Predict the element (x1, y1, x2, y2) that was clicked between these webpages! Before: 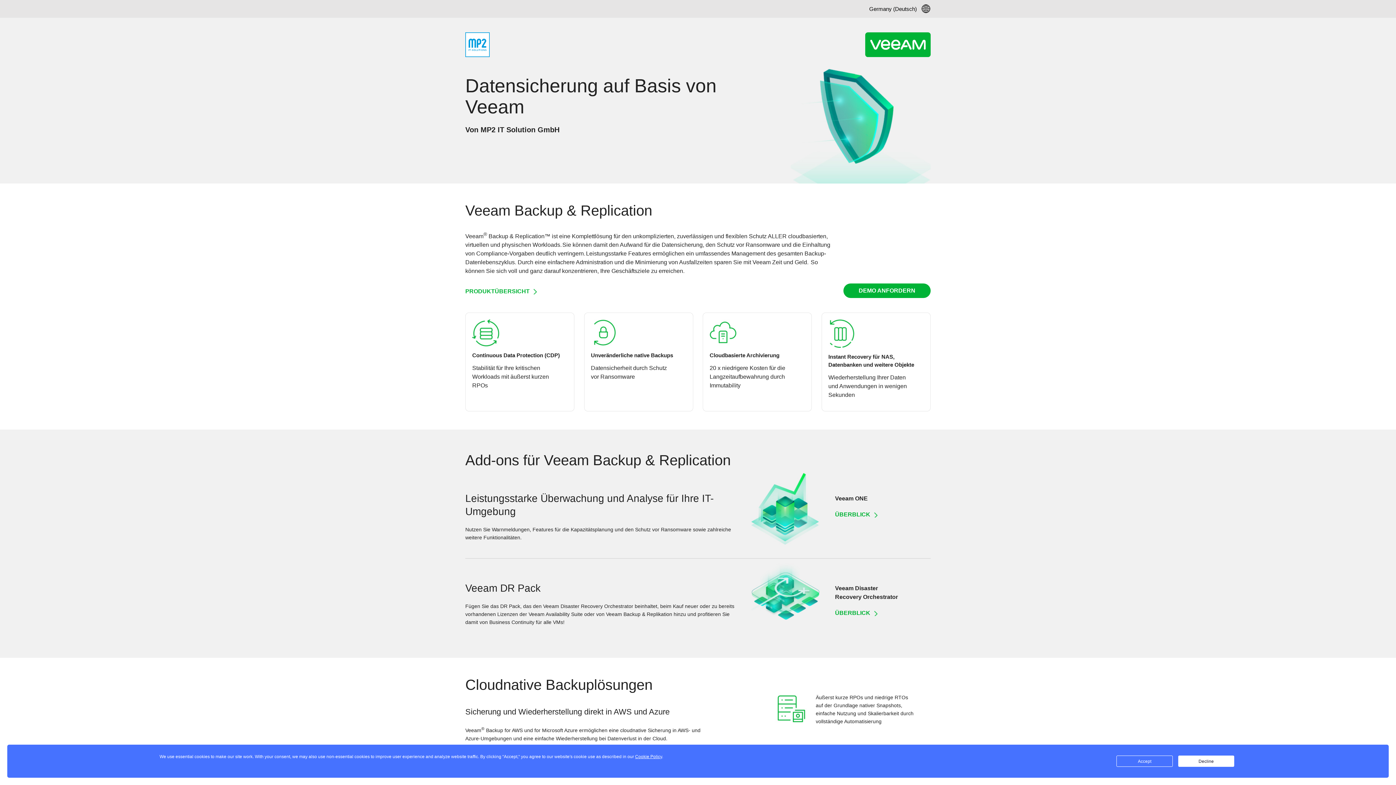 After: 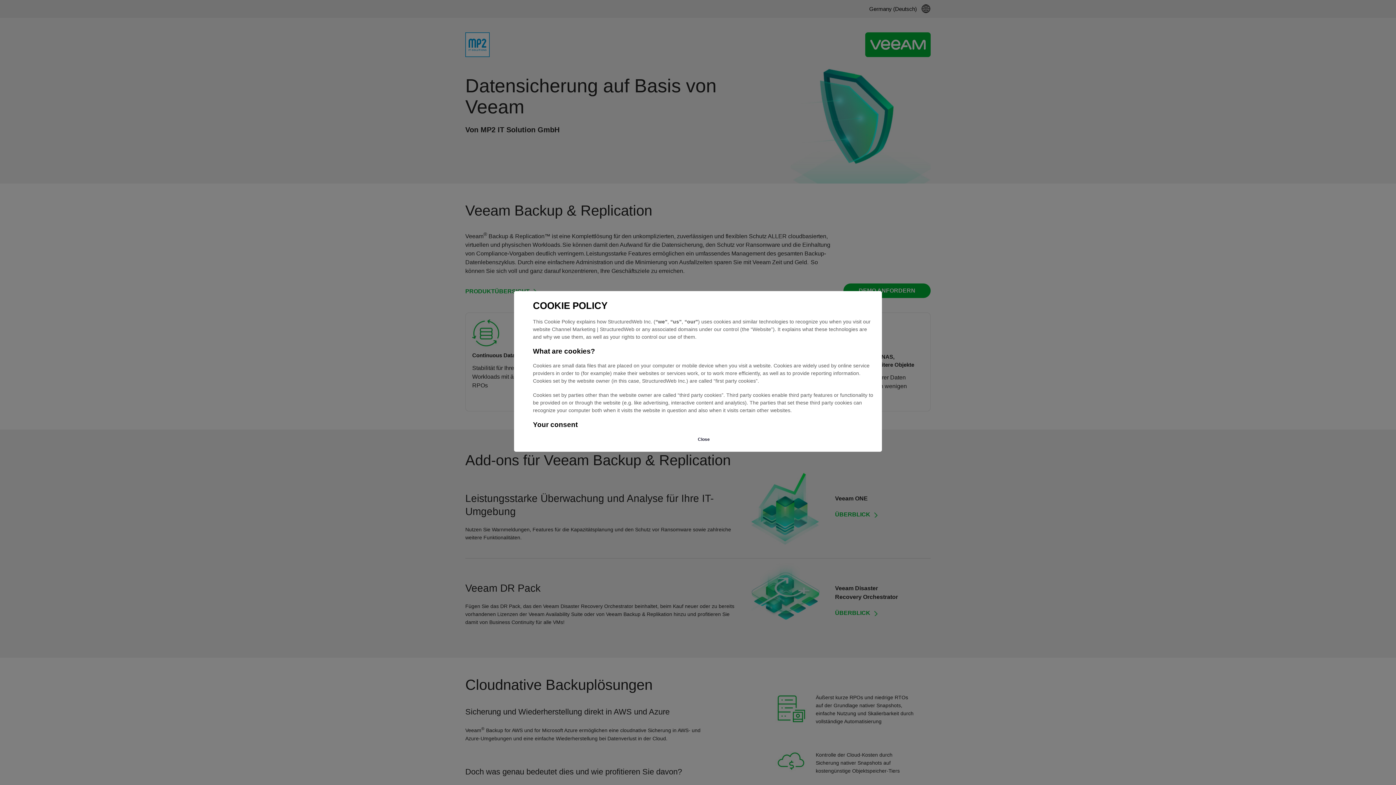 Action: bbox: (635, 754, 662, 759) label: Cookie Policy